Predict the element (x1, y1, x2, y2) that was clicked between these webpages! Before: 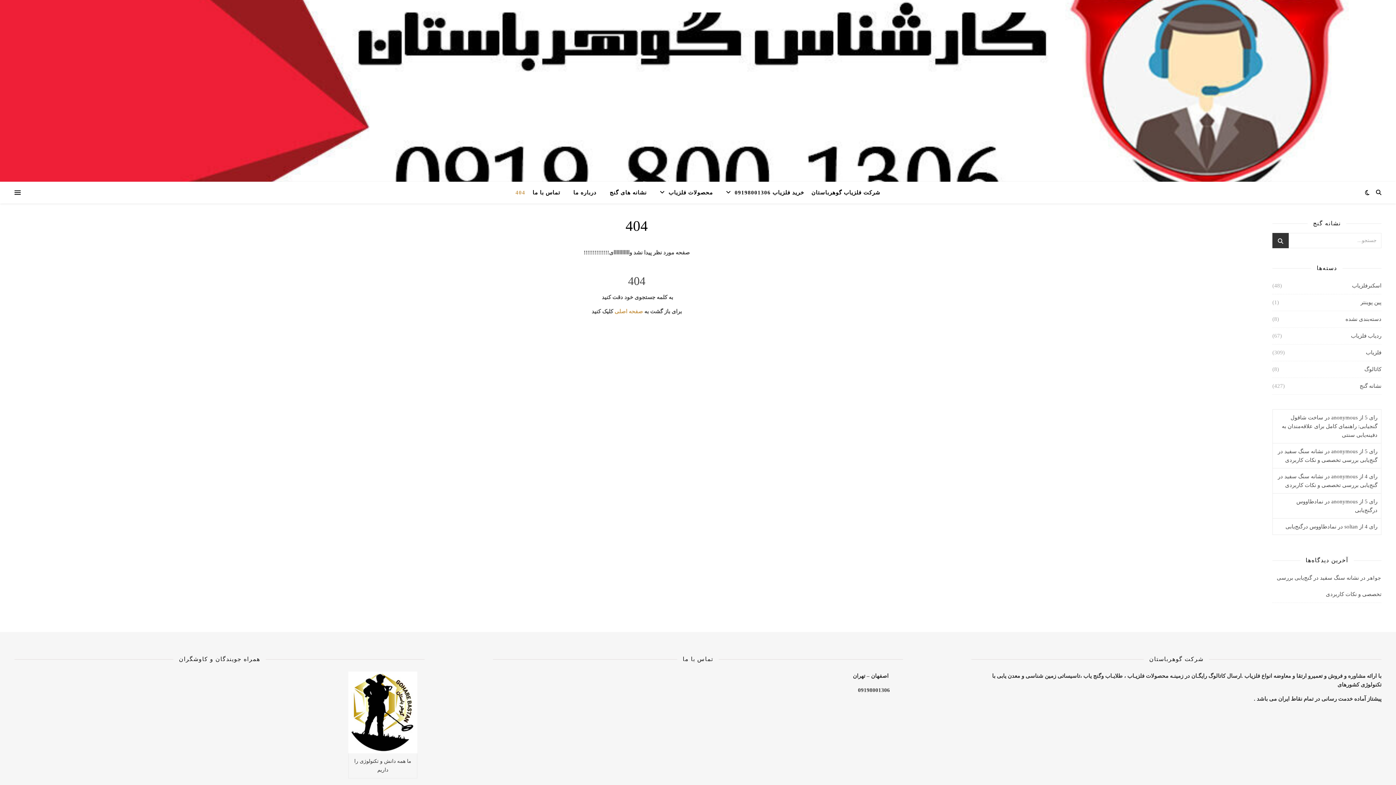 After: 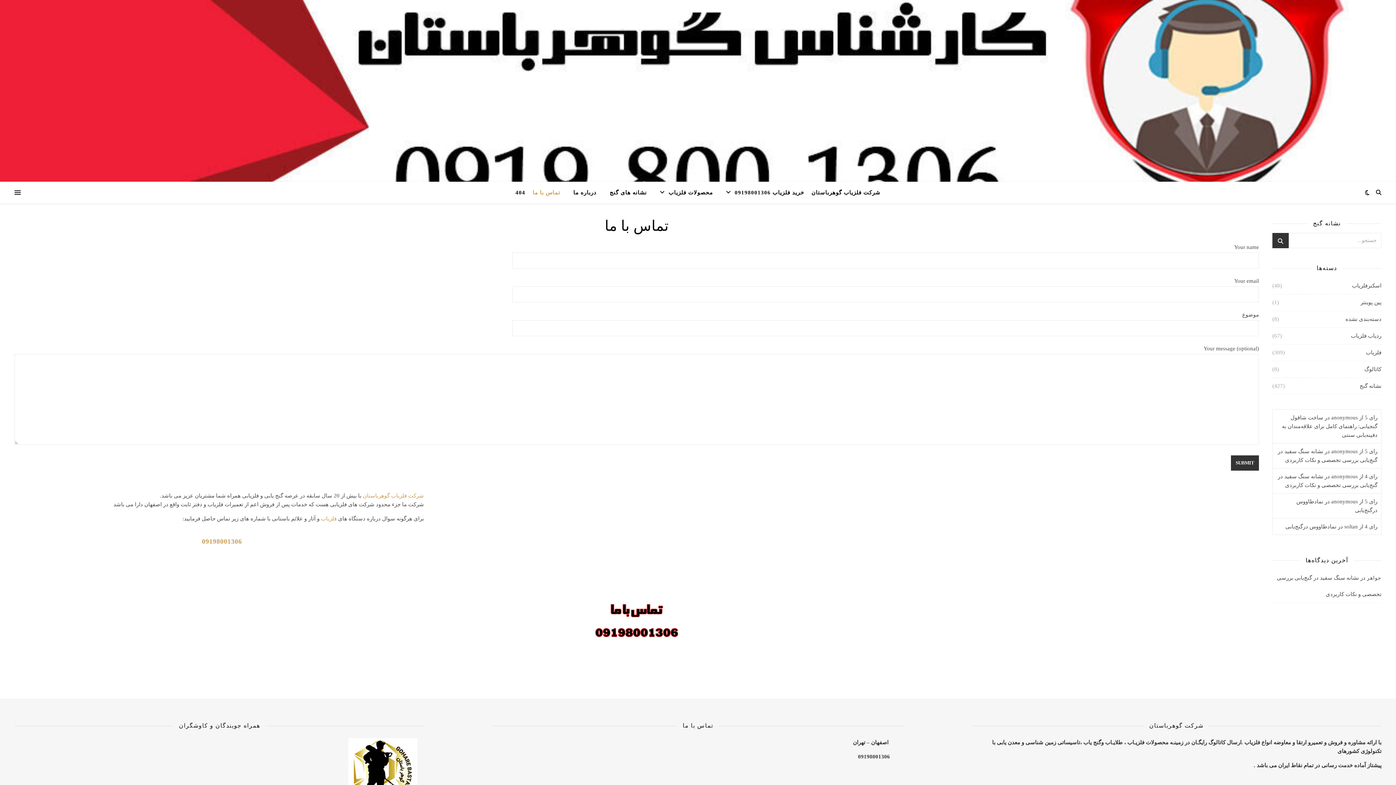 Action: label: تماس با ما bbox: (526, 181, 566, 203)